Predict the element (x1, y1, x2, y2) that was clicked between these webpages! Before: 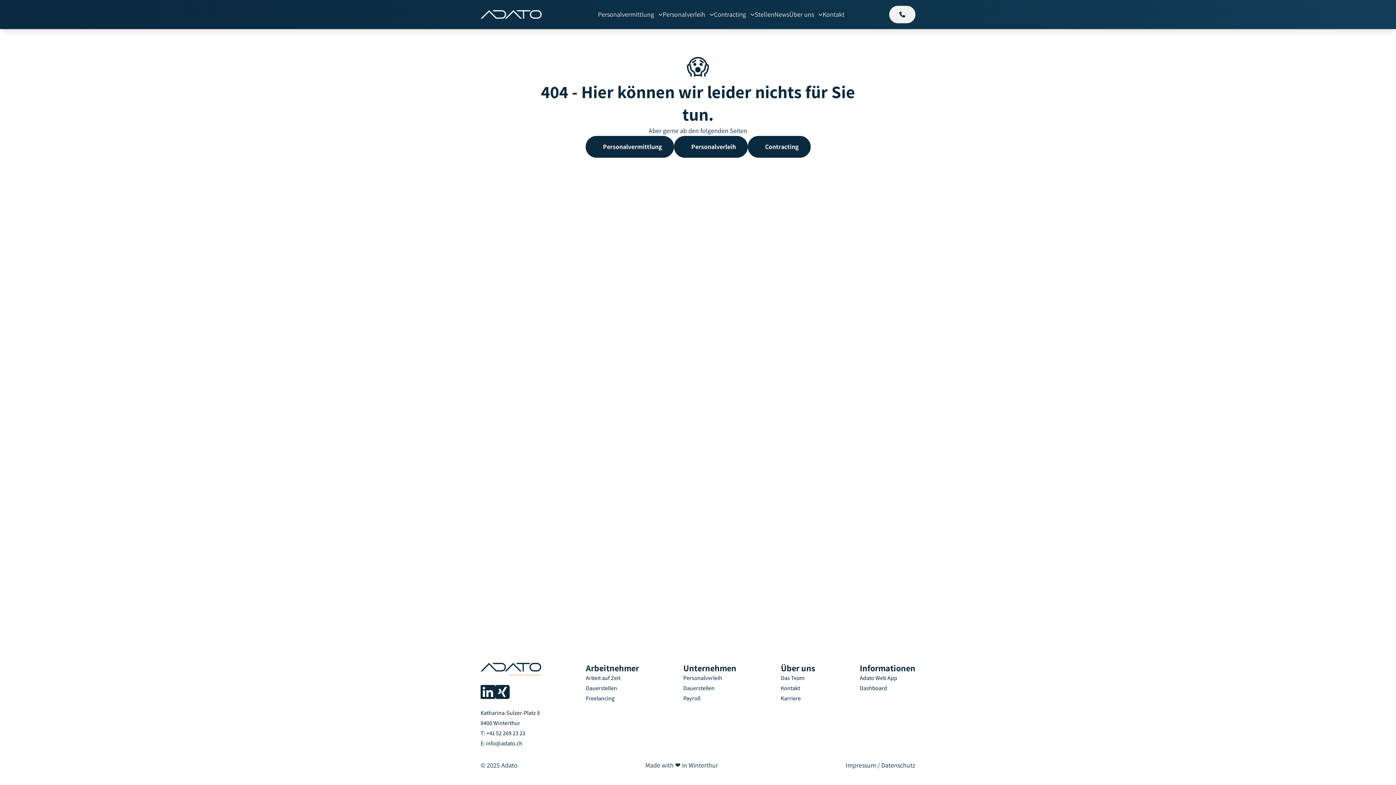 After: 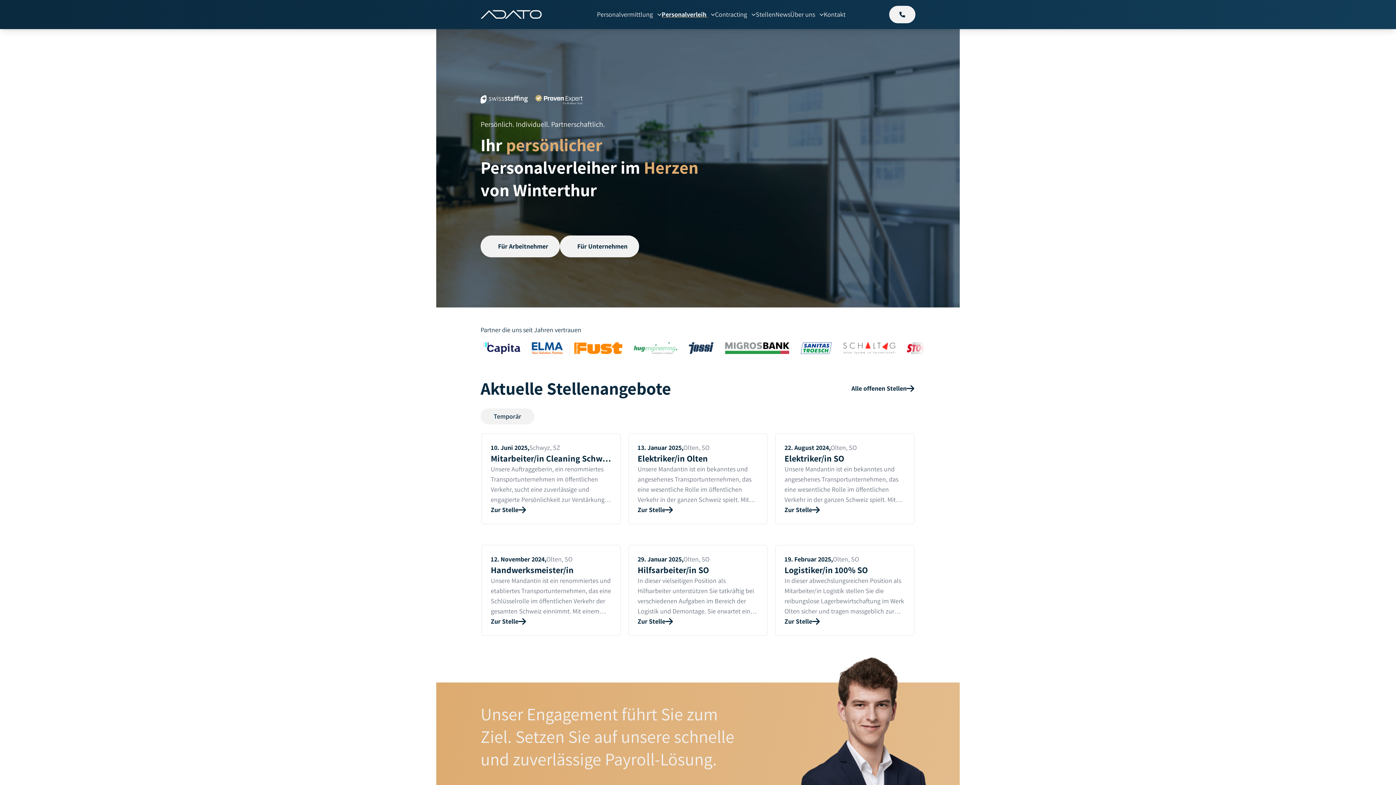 Action: label: Personalverleih bbox: (674, 136, 747, 157)